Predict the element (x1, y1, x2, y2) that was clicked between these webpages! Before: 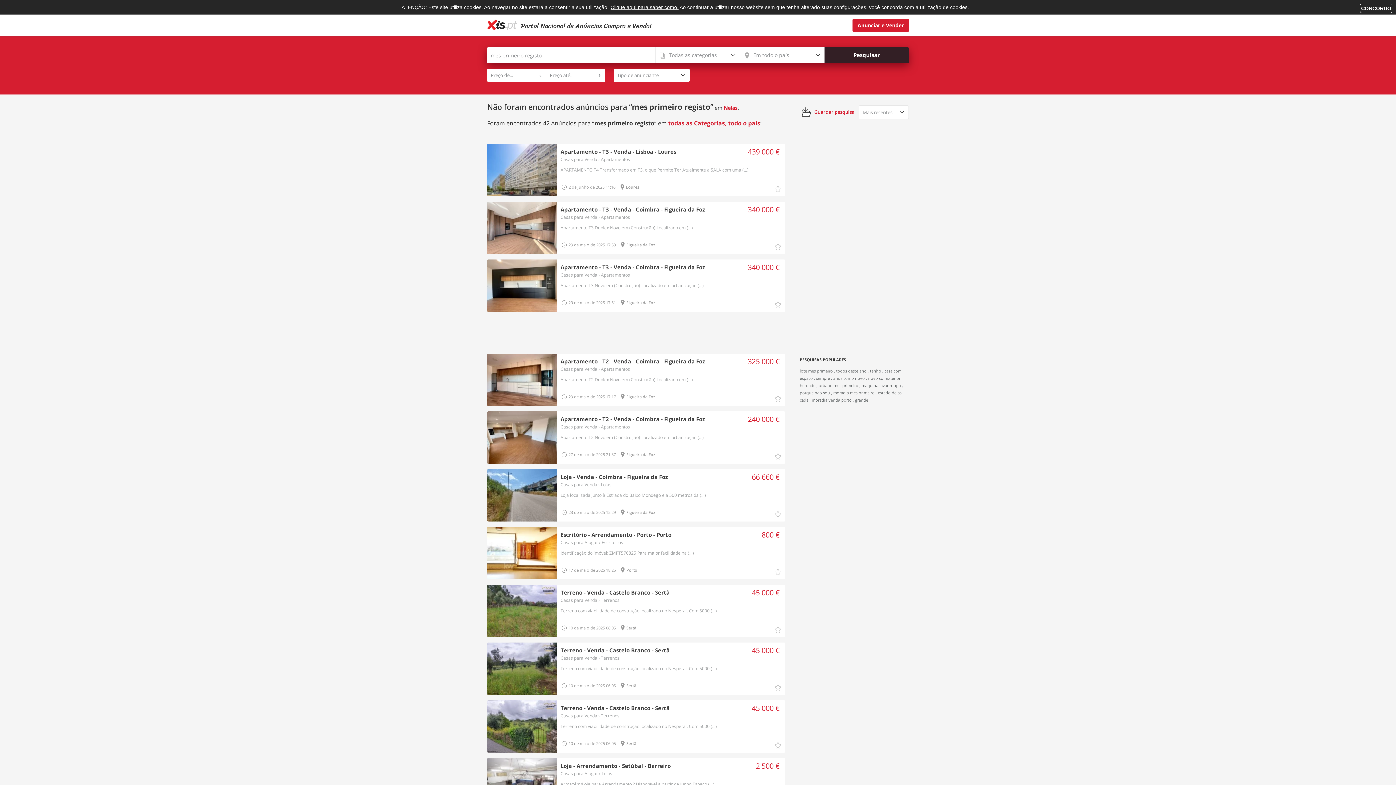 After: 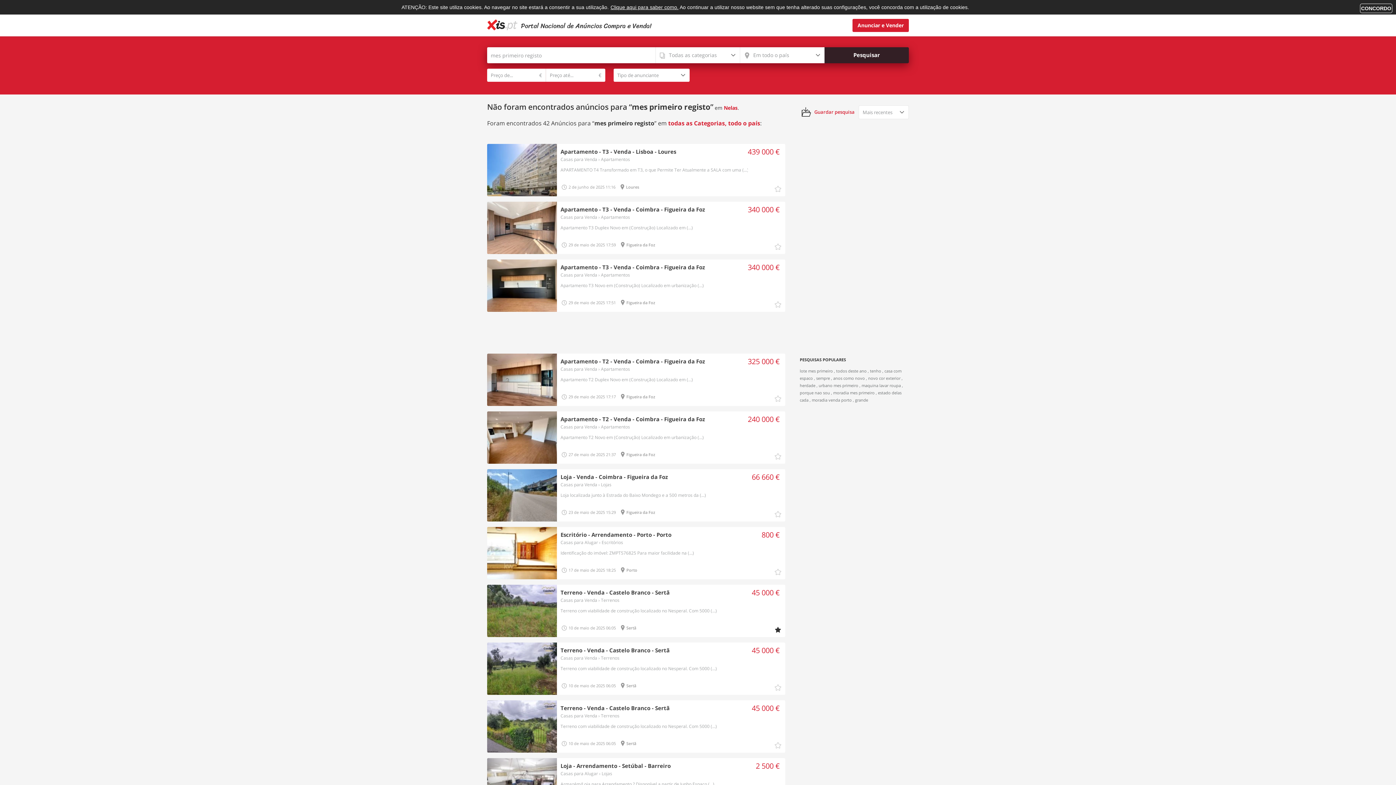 Action: bbox: (770, 622, 785, 637)